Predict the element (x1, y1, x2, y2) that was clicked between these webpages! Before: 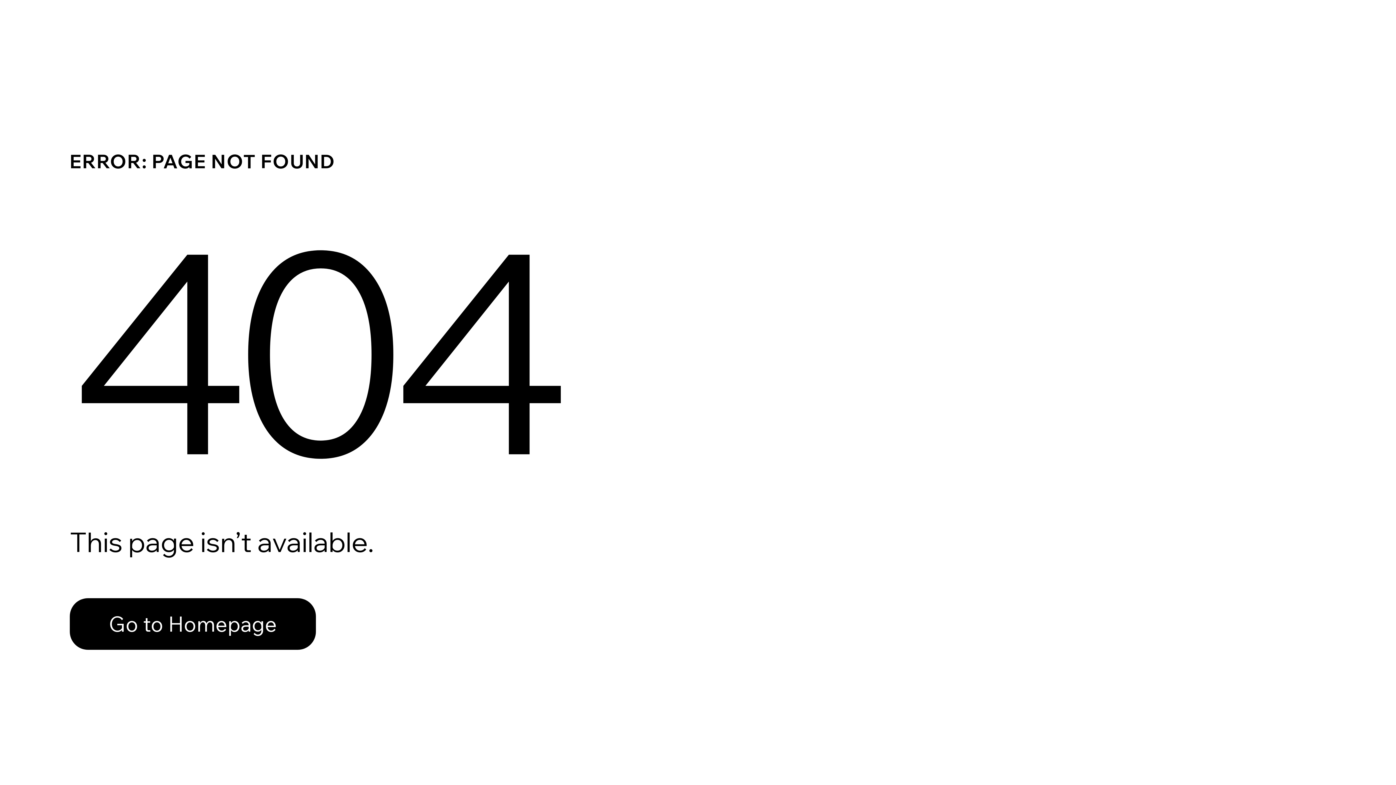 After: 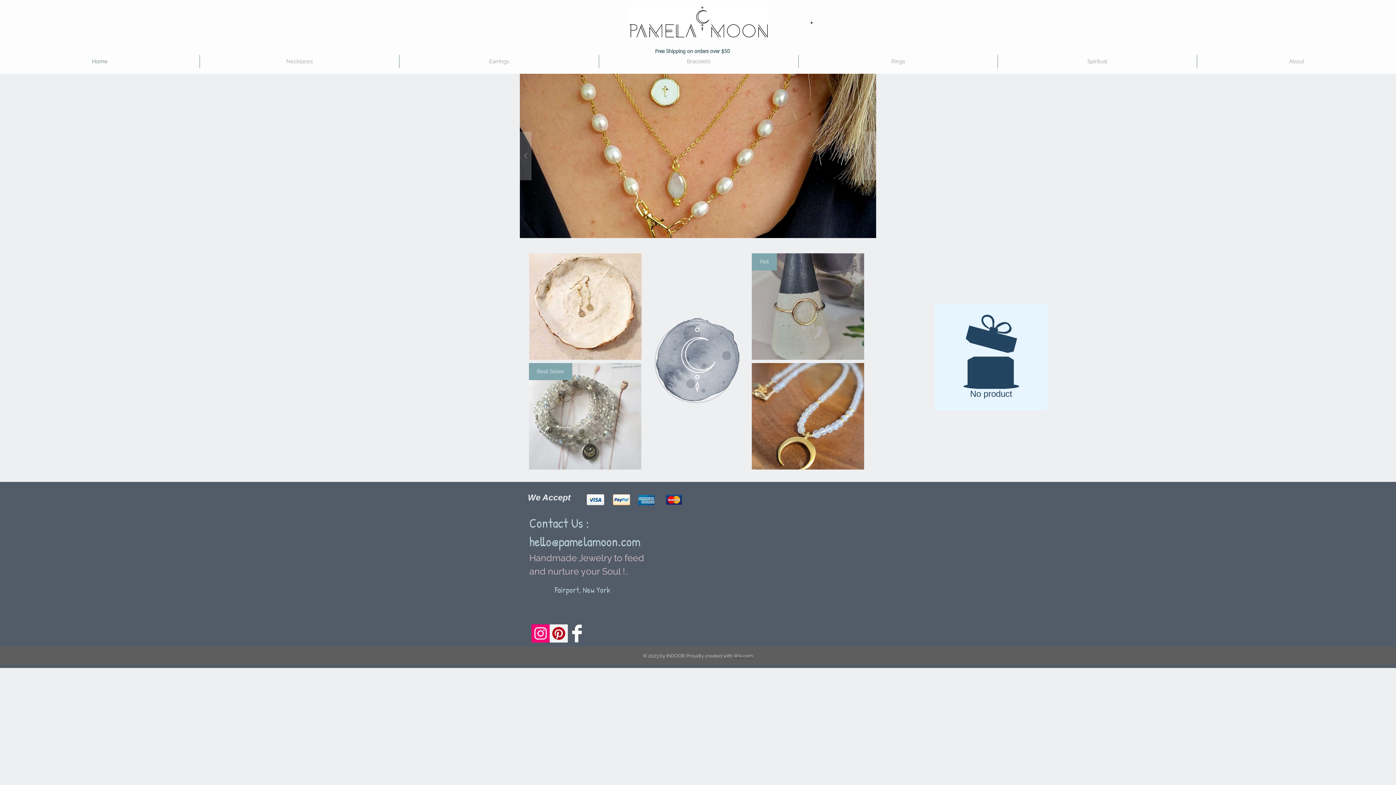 Action: bbox: (69, 582, 768, 659) label: Go to Homepage